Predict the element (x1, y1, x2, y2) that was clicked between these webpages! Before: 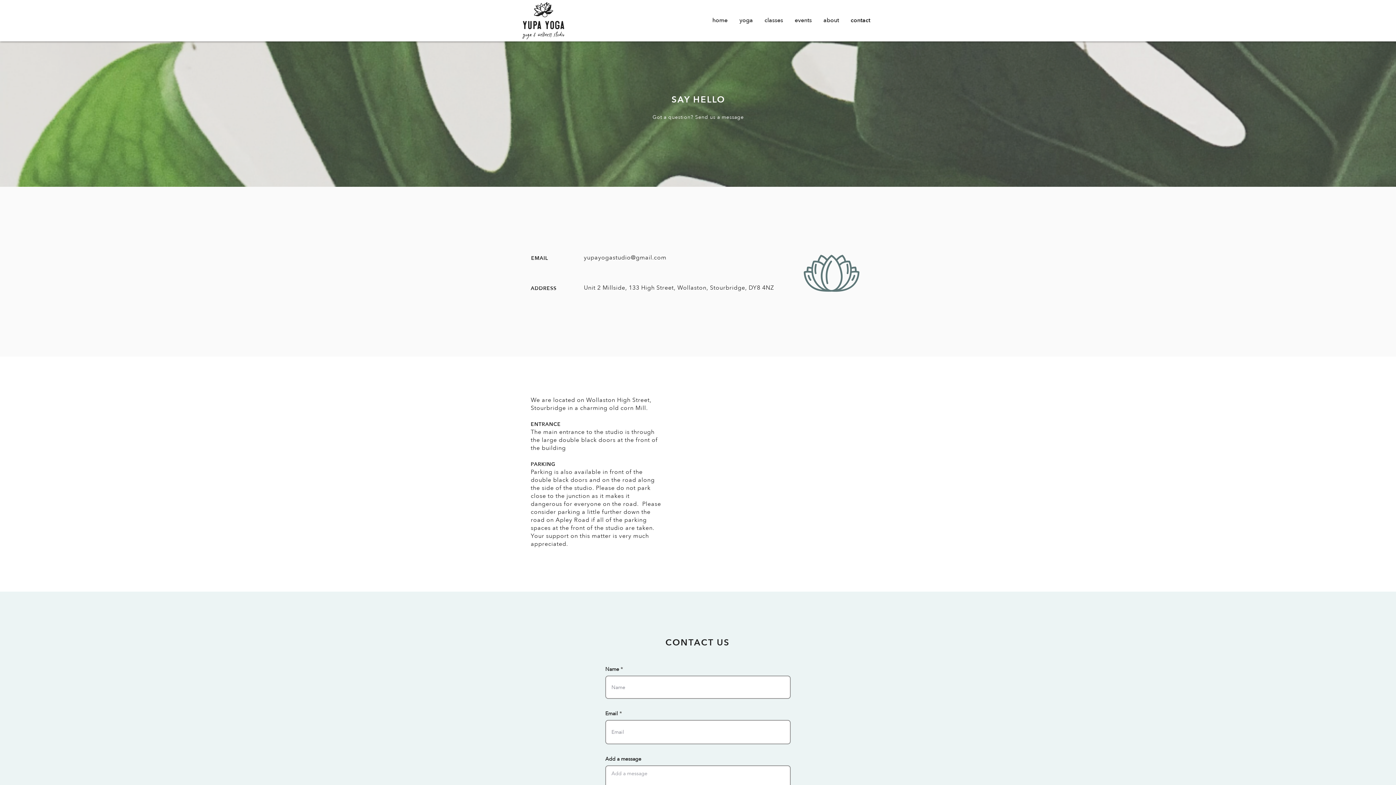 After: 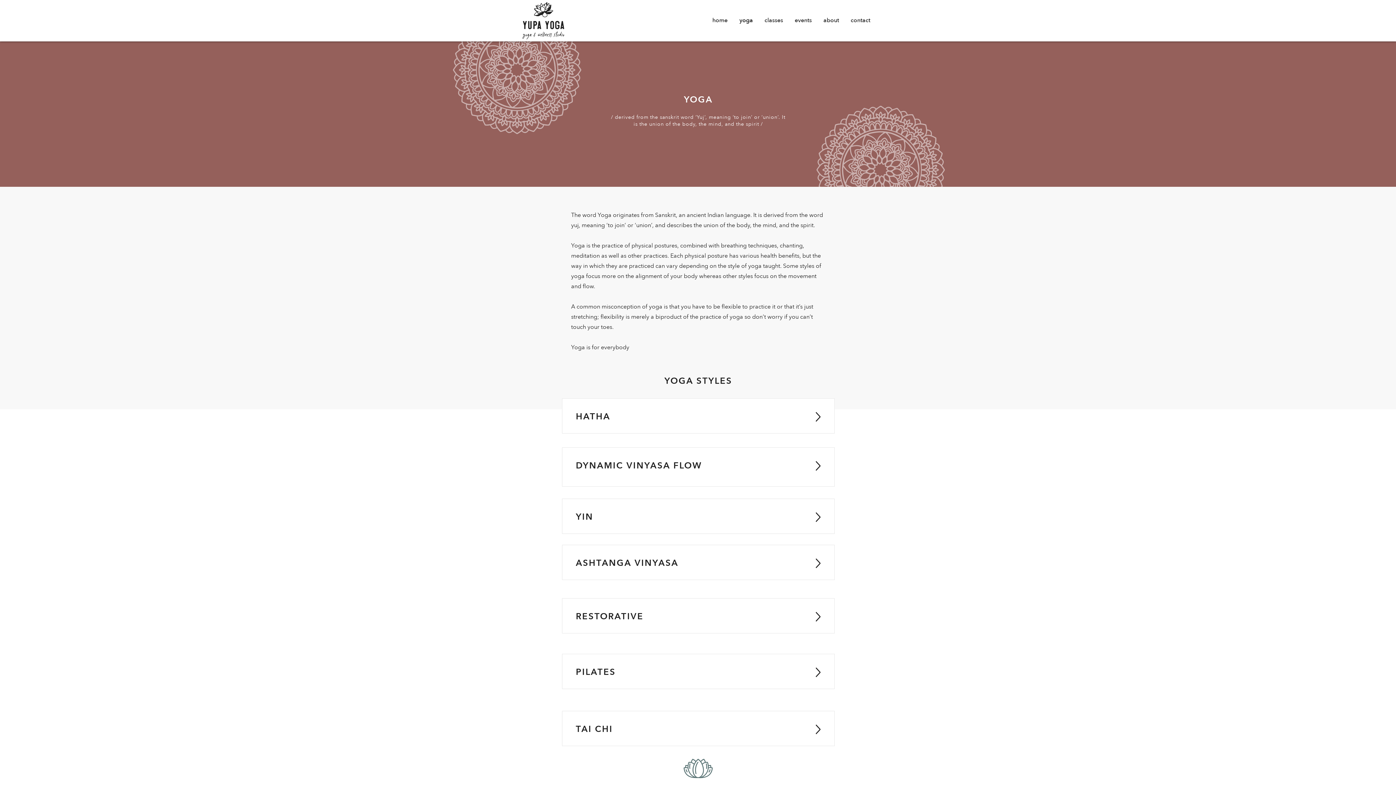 Action: bbox: (733, 11, 758, 29) label: yoga